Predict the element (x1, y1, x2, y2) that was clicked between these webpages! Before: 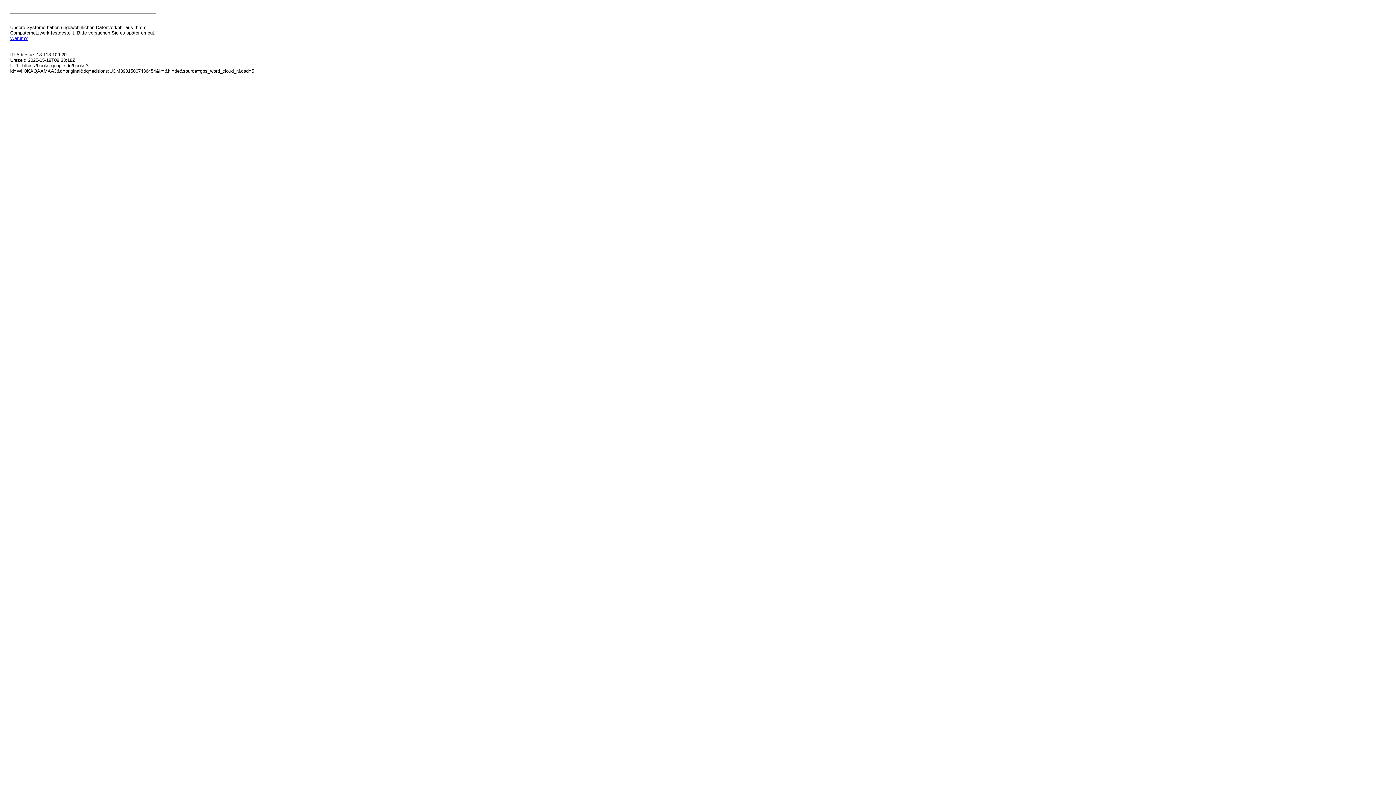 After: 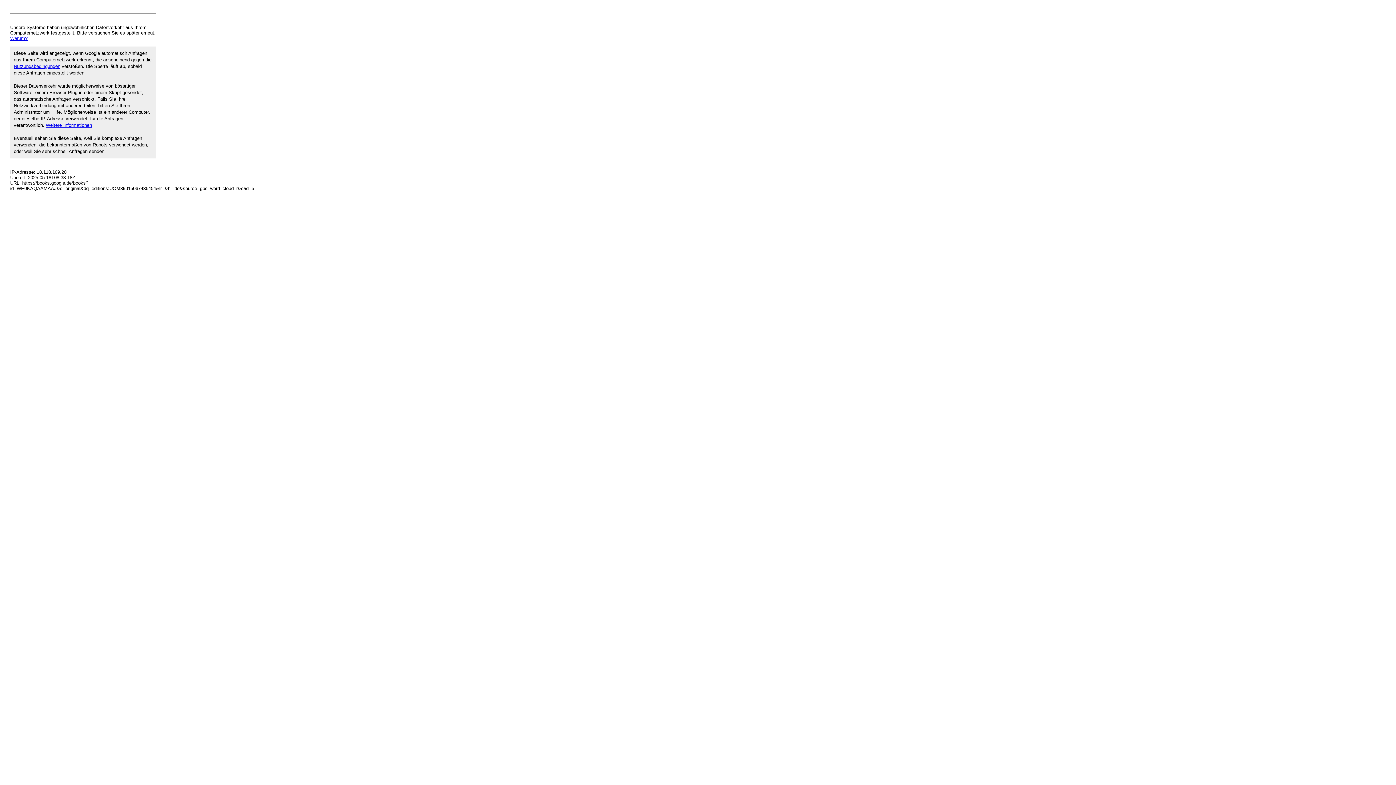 Action: bbox: (10, 35, 27, 41) label: Warum?